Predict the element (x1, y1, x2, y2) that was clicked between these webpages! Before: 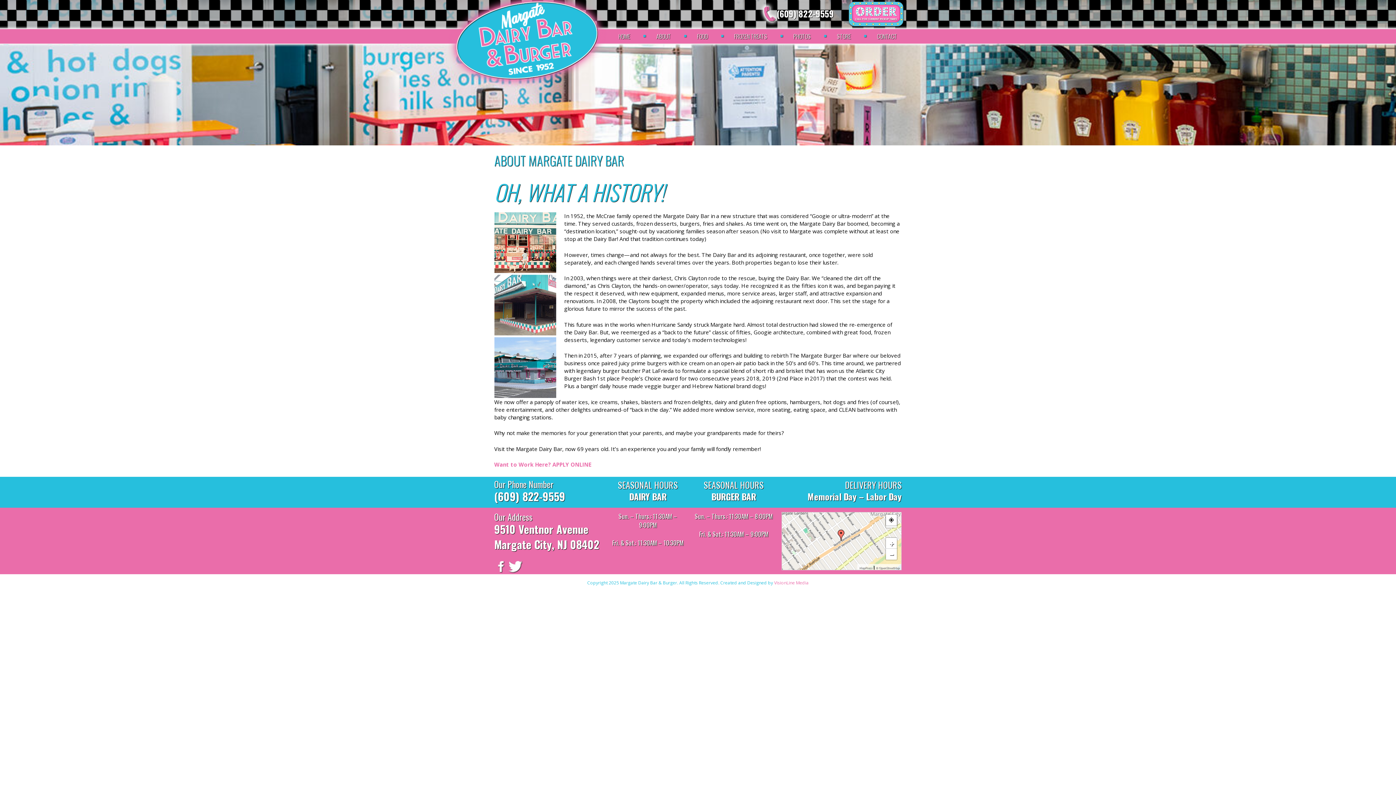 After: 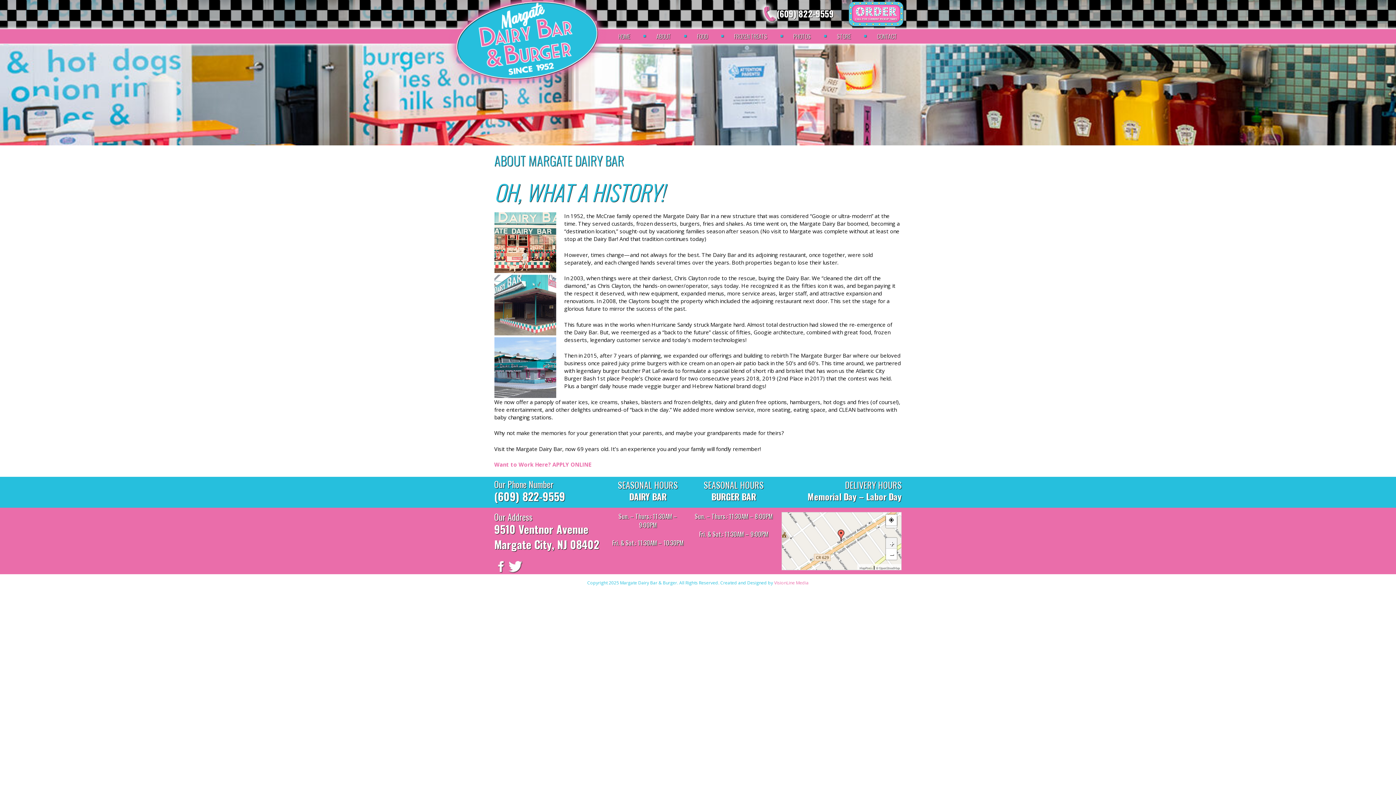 Action: bbox: (886, 538, 897, 548) label: +